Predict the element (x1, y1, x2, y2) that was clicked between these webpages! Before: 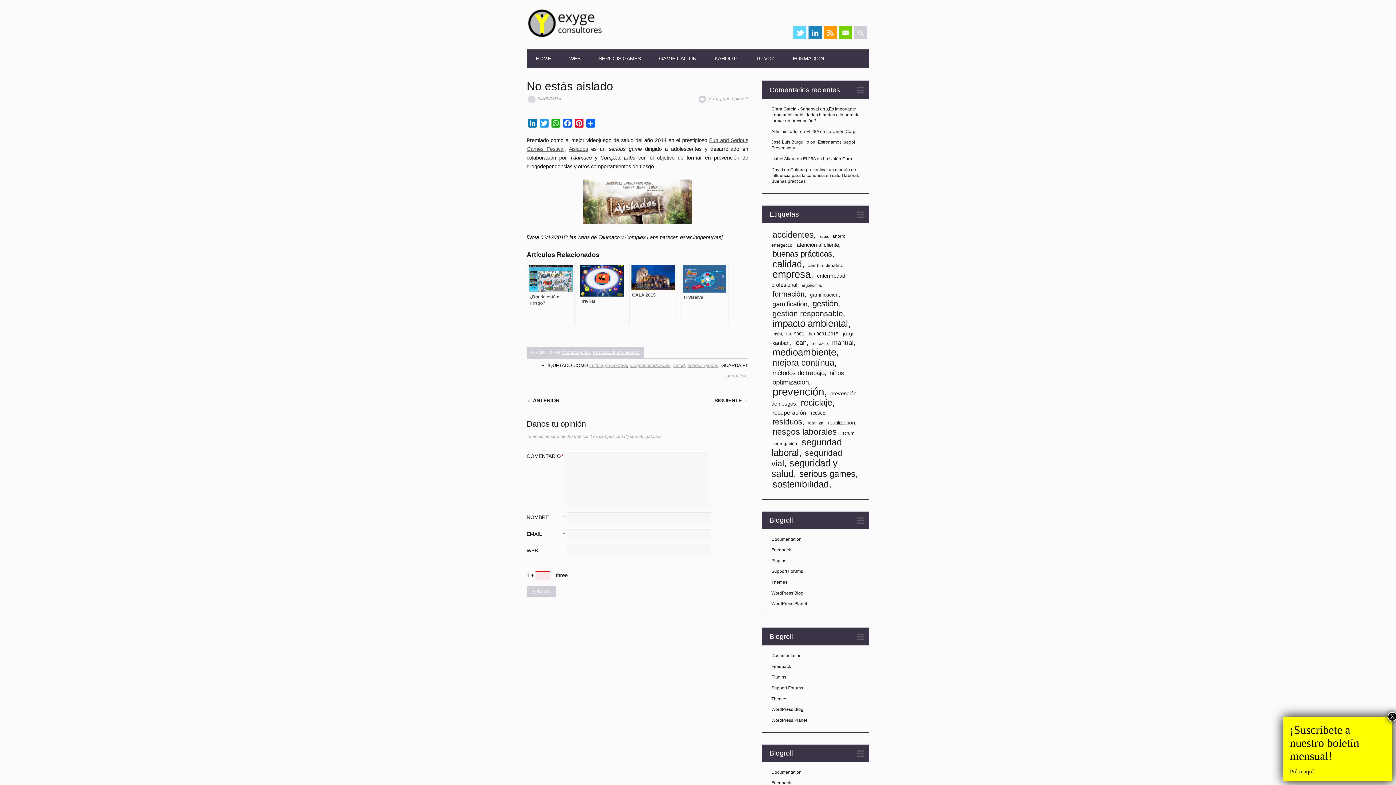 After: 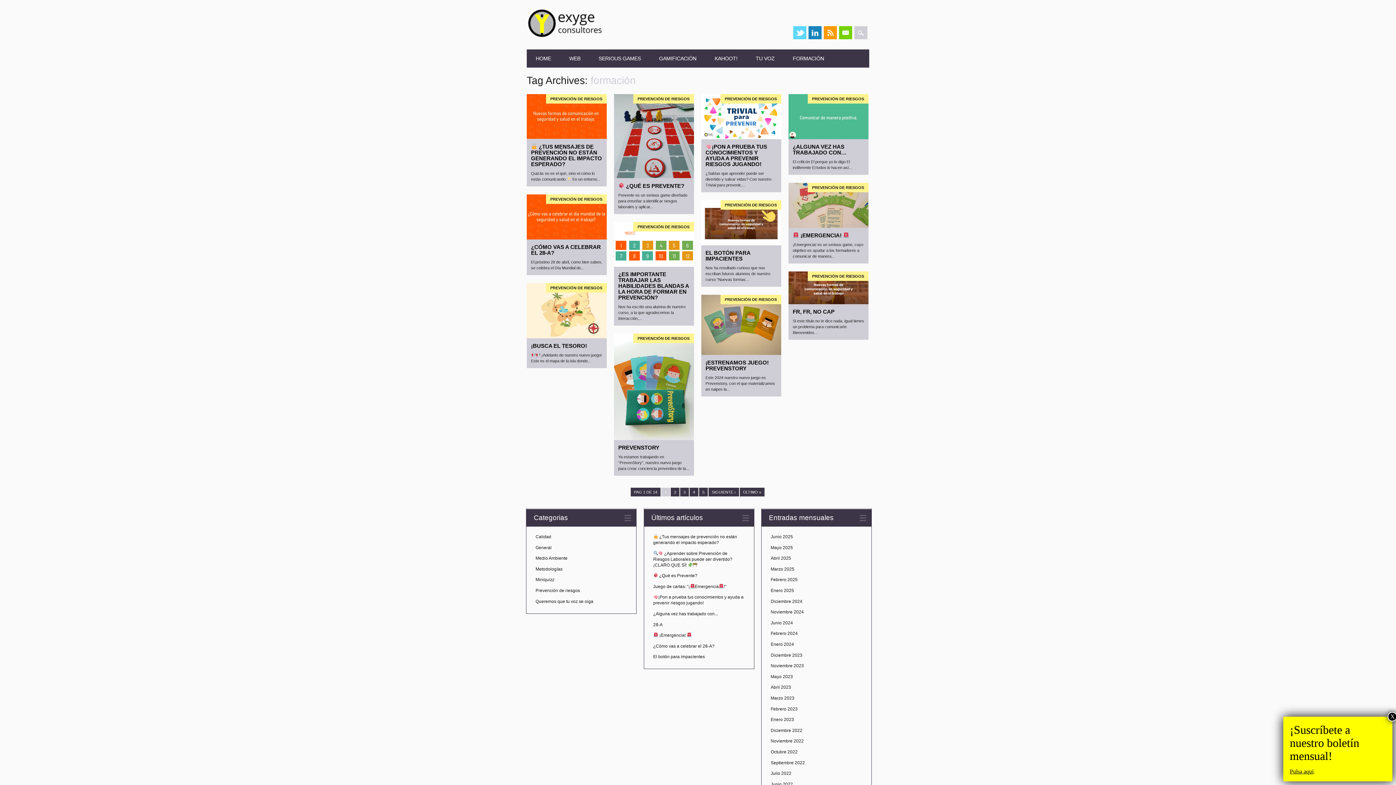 Action: label: formación (161 items) bbox: (771, 288, 807, 299)